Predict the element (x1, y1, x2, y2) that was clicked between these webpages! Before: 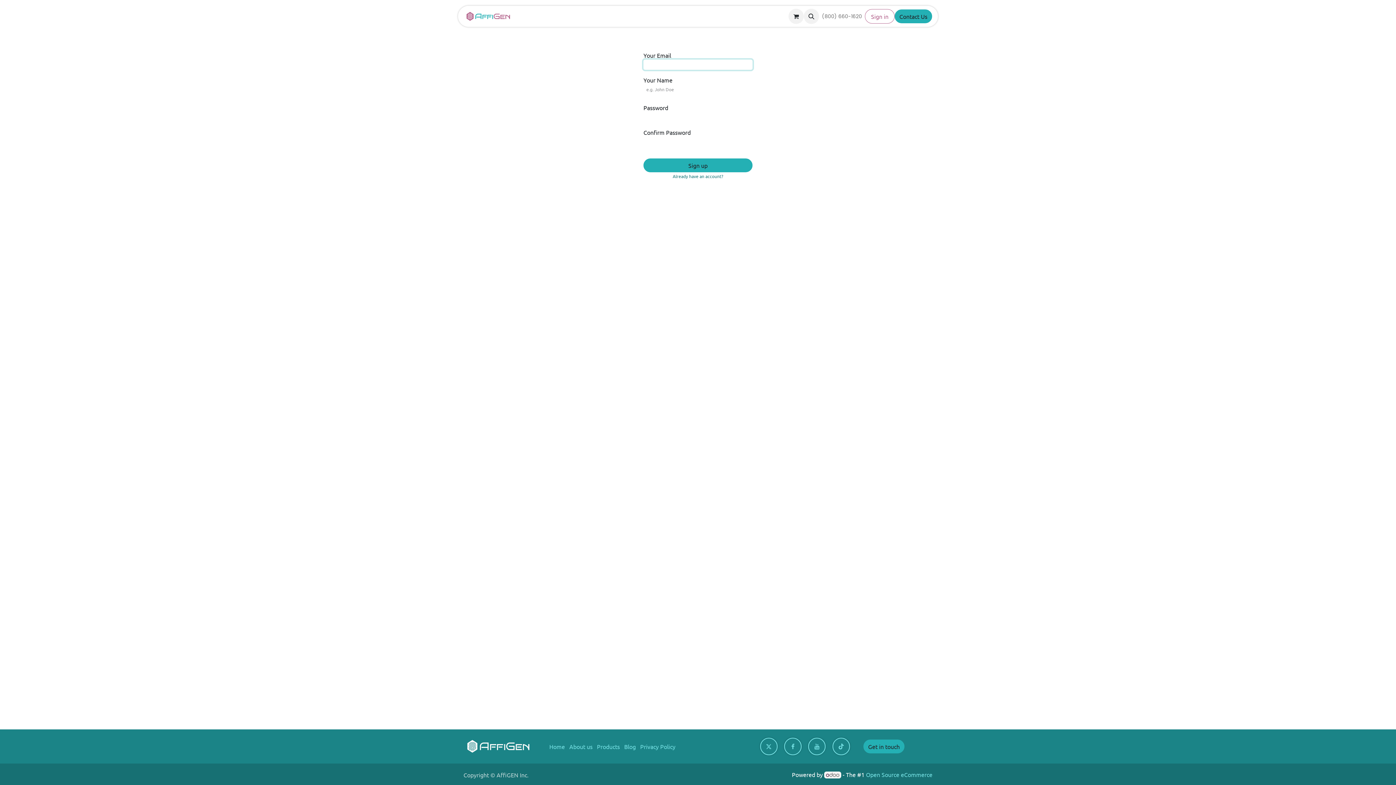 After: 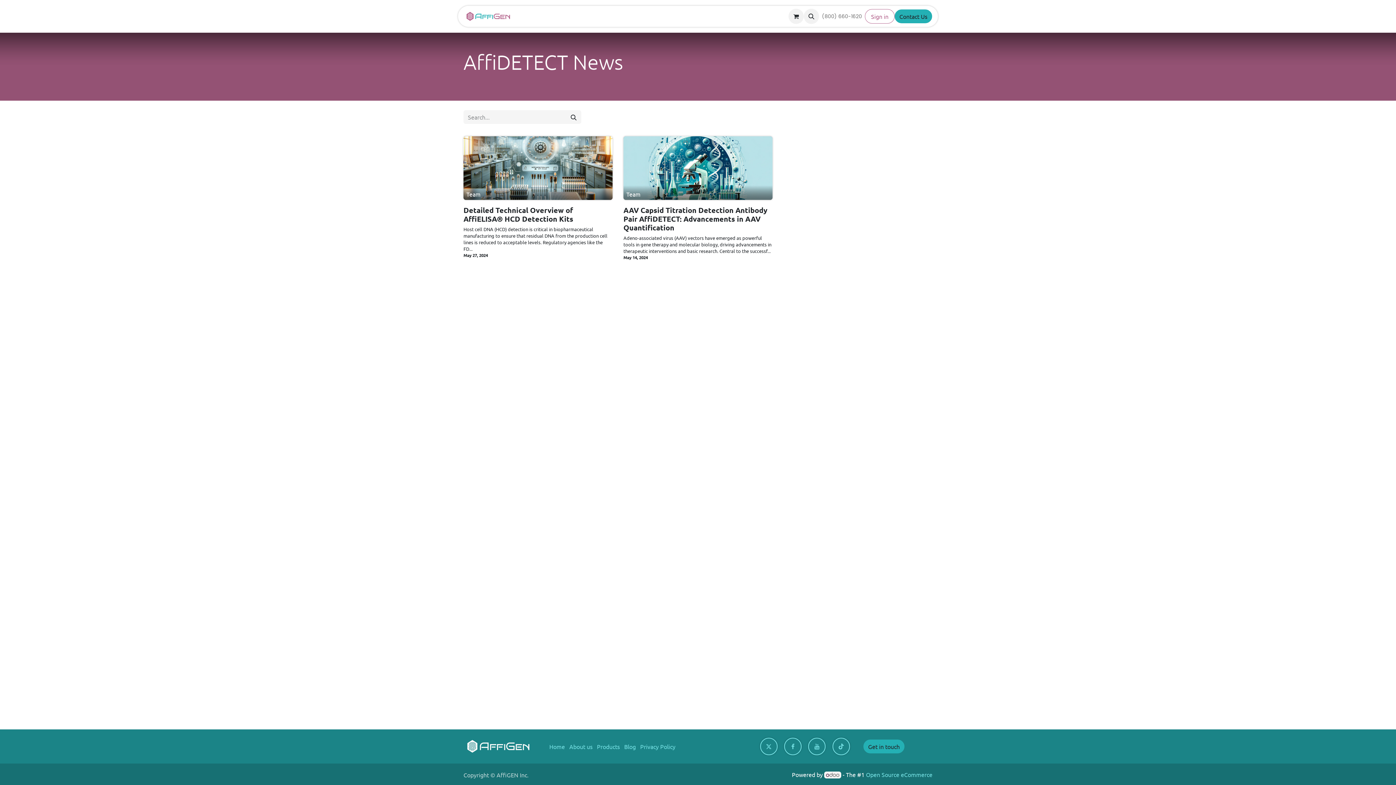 Action: bbox: (624, 743, 636, 750) label: Blog